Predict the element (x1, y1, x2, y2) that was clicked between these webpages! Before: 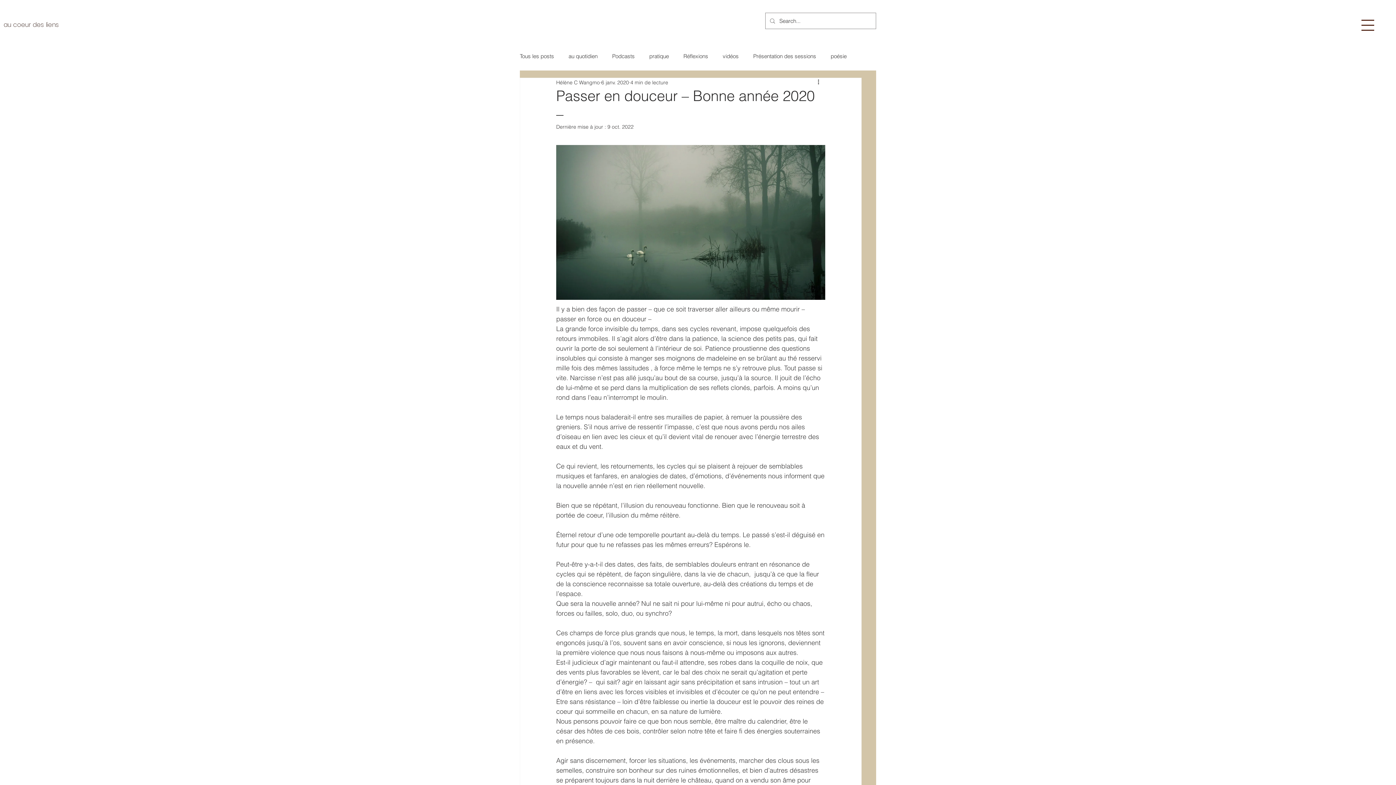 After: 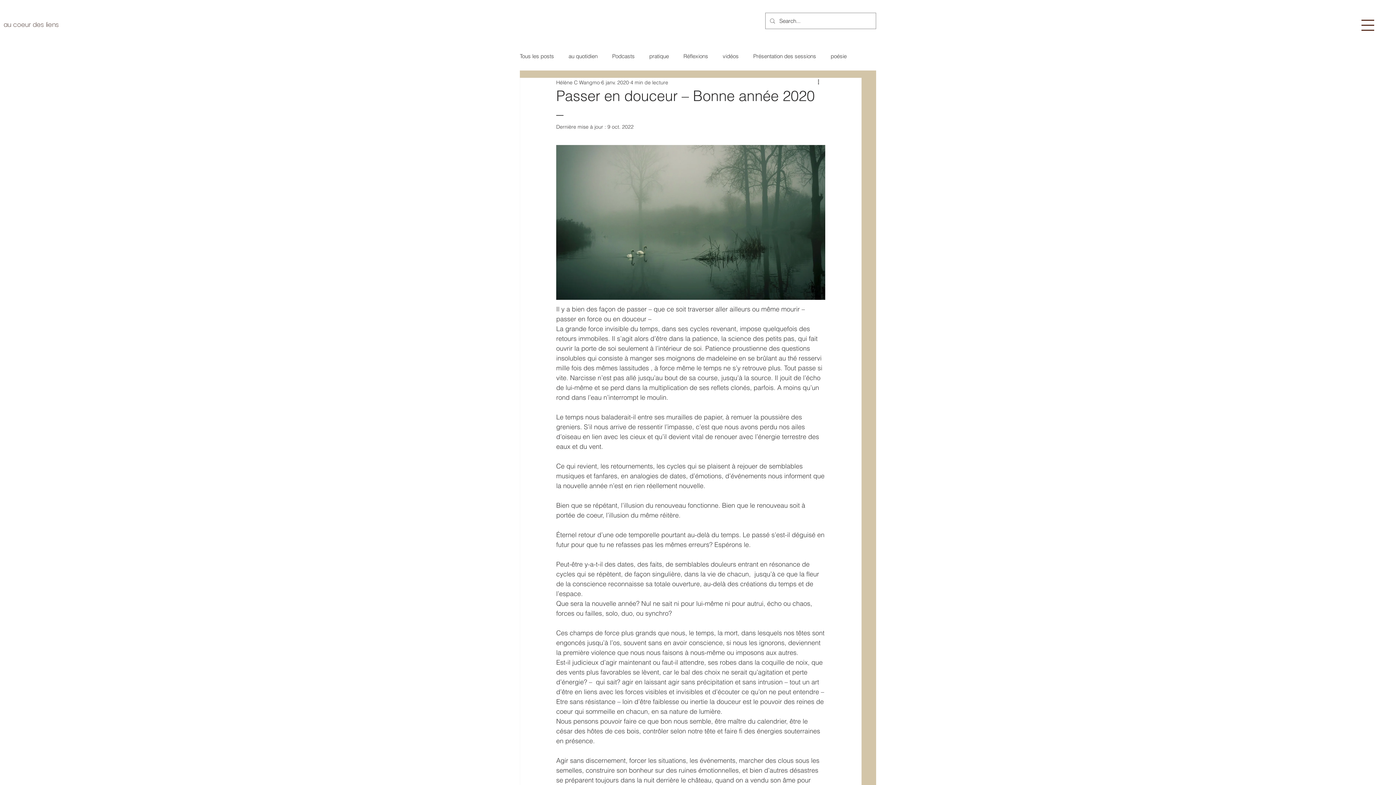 Action: bbox: (1361, 18, 1374, 31)